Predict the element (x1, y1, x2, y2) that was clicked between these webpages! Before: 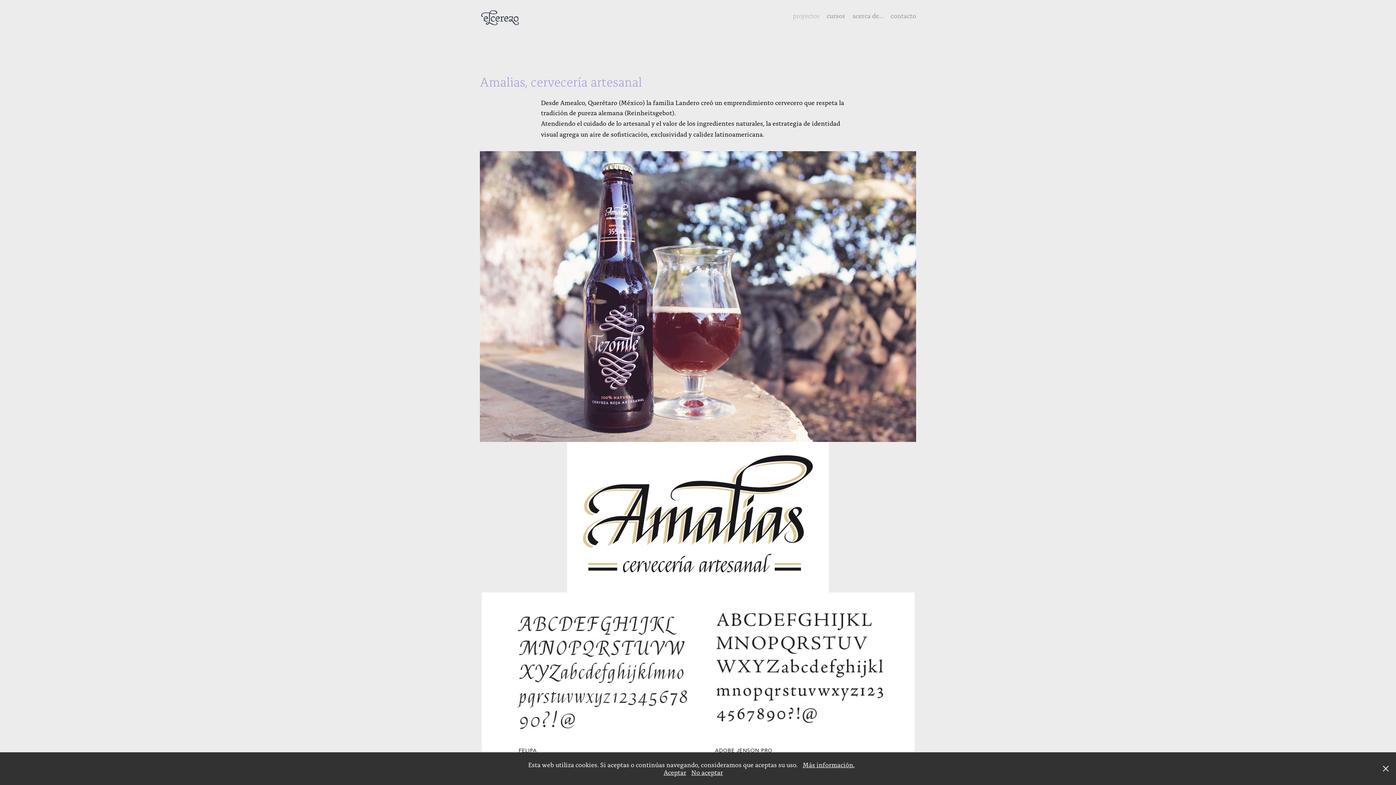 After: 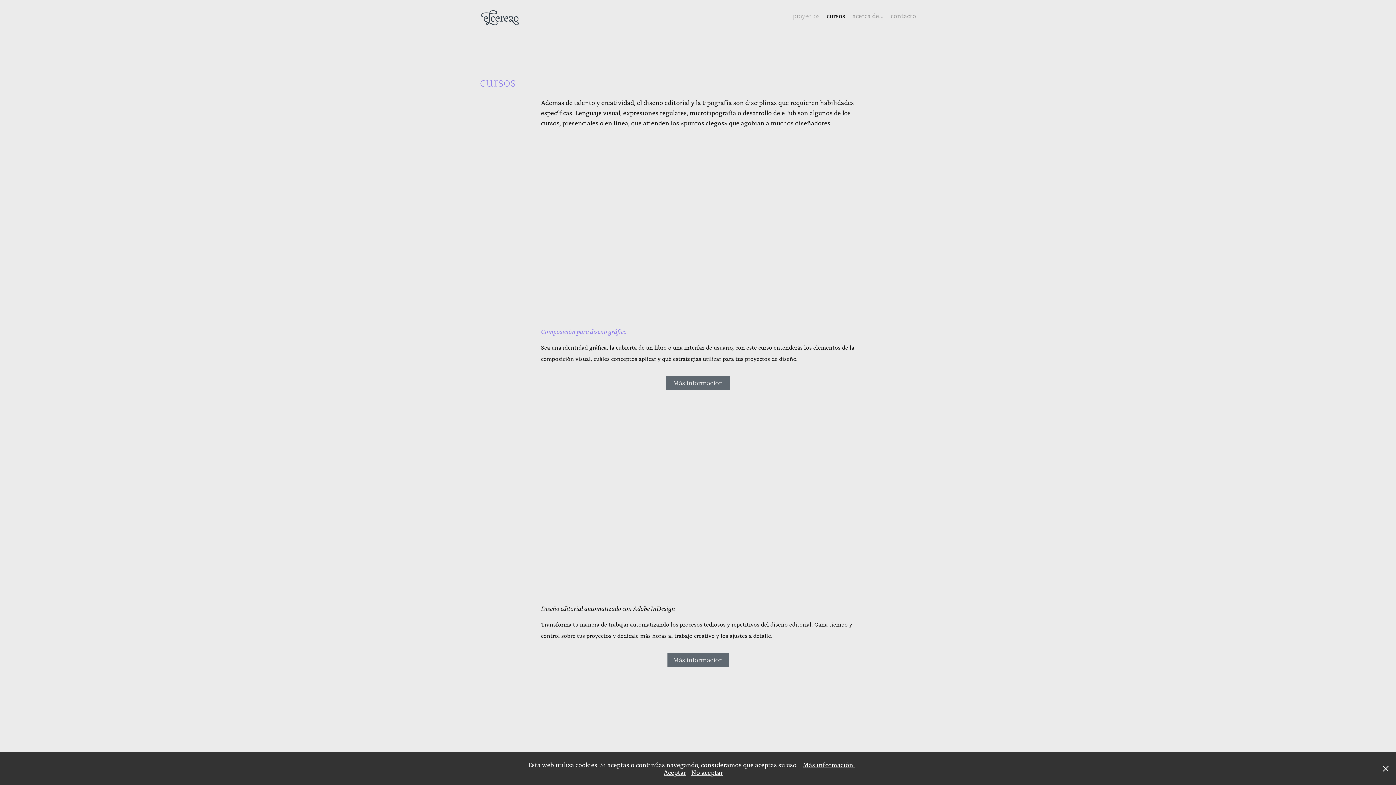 Action: label: cursos bbox: (826, 11, 845, 20)